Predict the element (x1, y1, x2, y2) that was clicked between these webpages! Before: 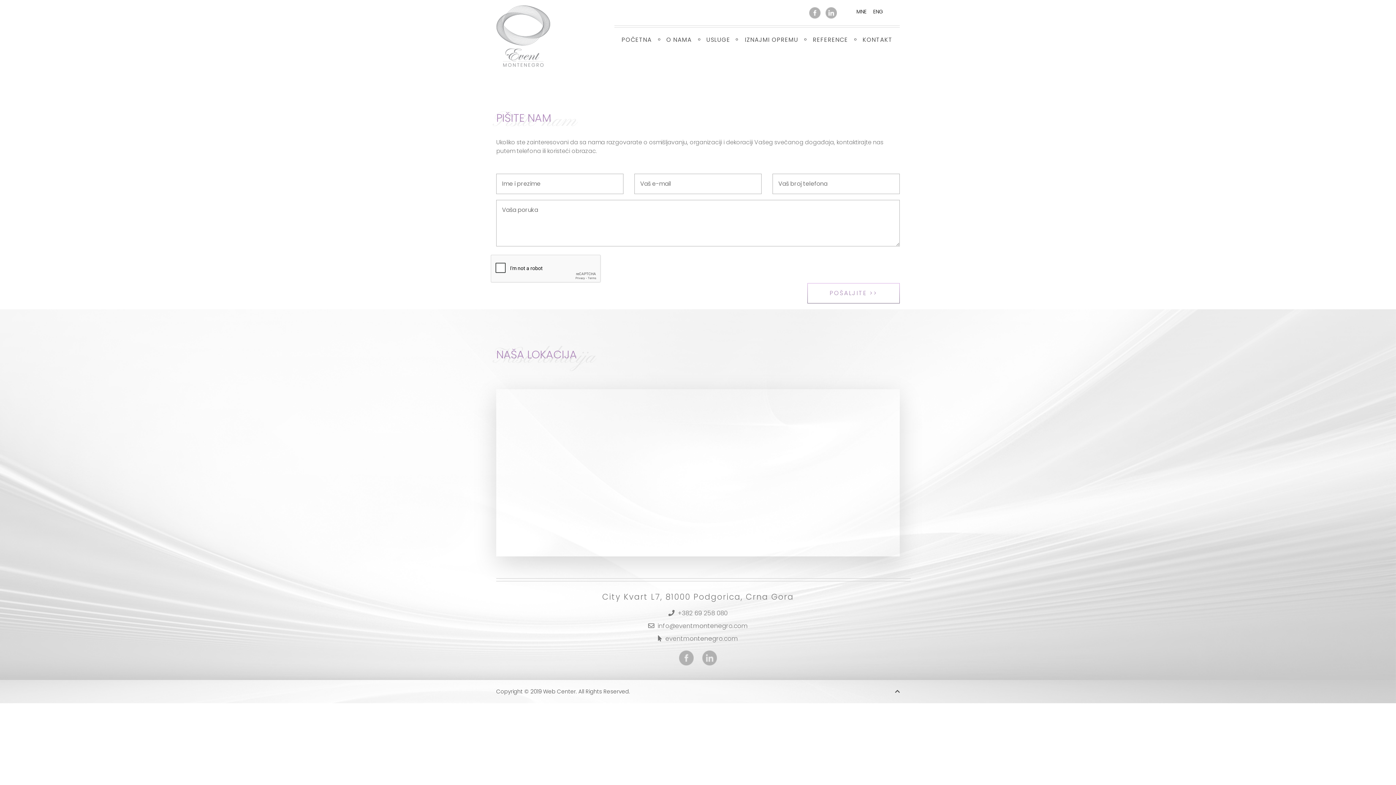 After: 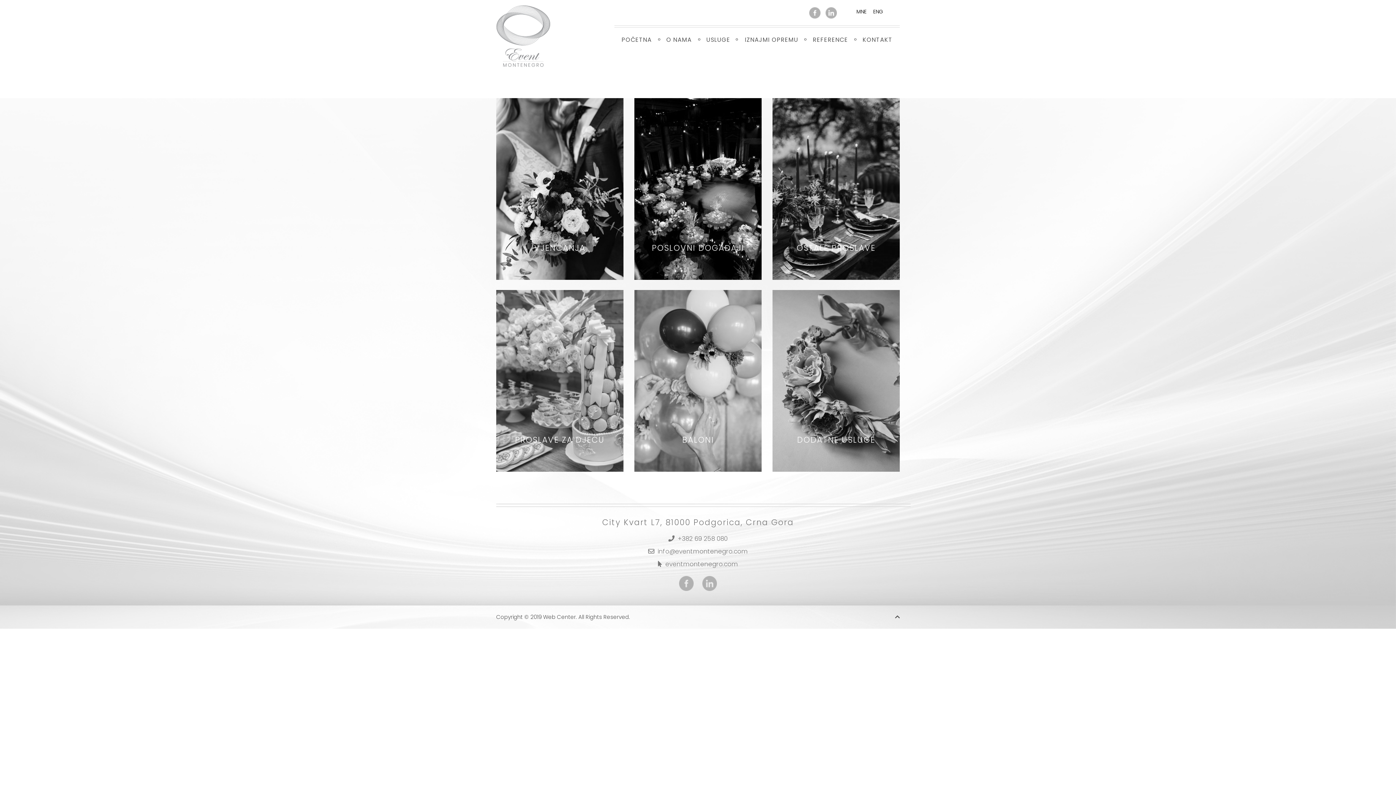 Action: bbox: (699, 32, 737, 47) label: USLUGE